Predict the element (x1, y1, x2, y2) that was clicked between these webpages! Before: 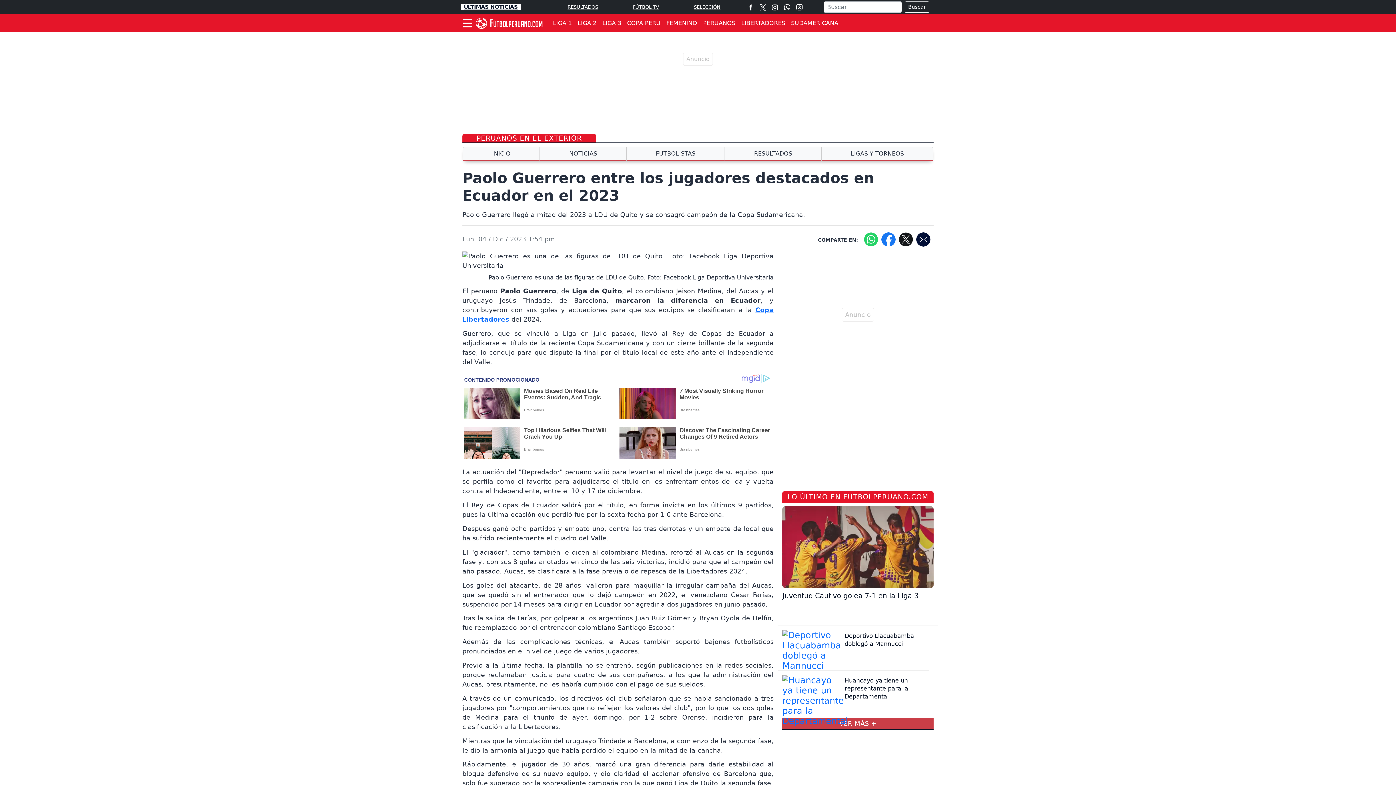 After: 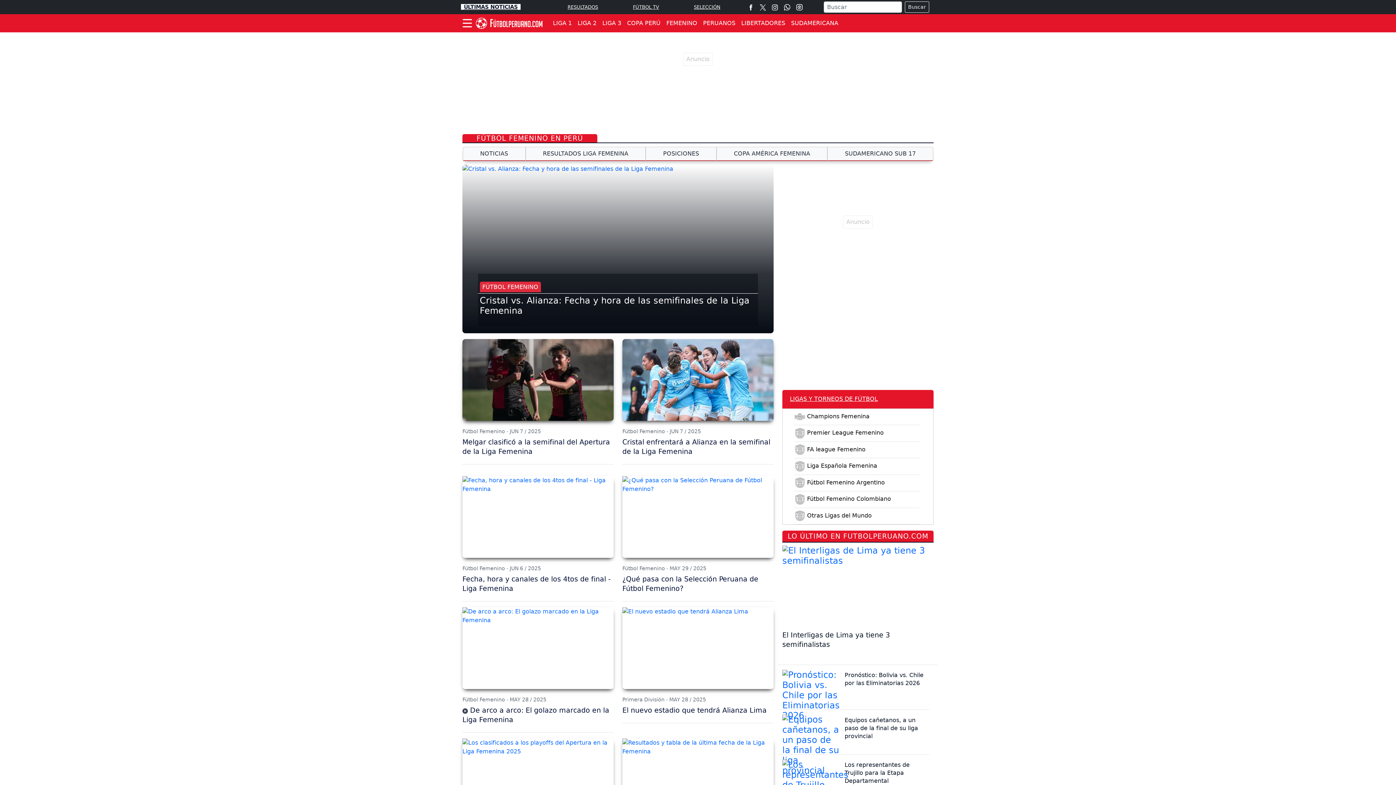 Action: bbox: (663, 18, 700, 27) label: FEMENINO